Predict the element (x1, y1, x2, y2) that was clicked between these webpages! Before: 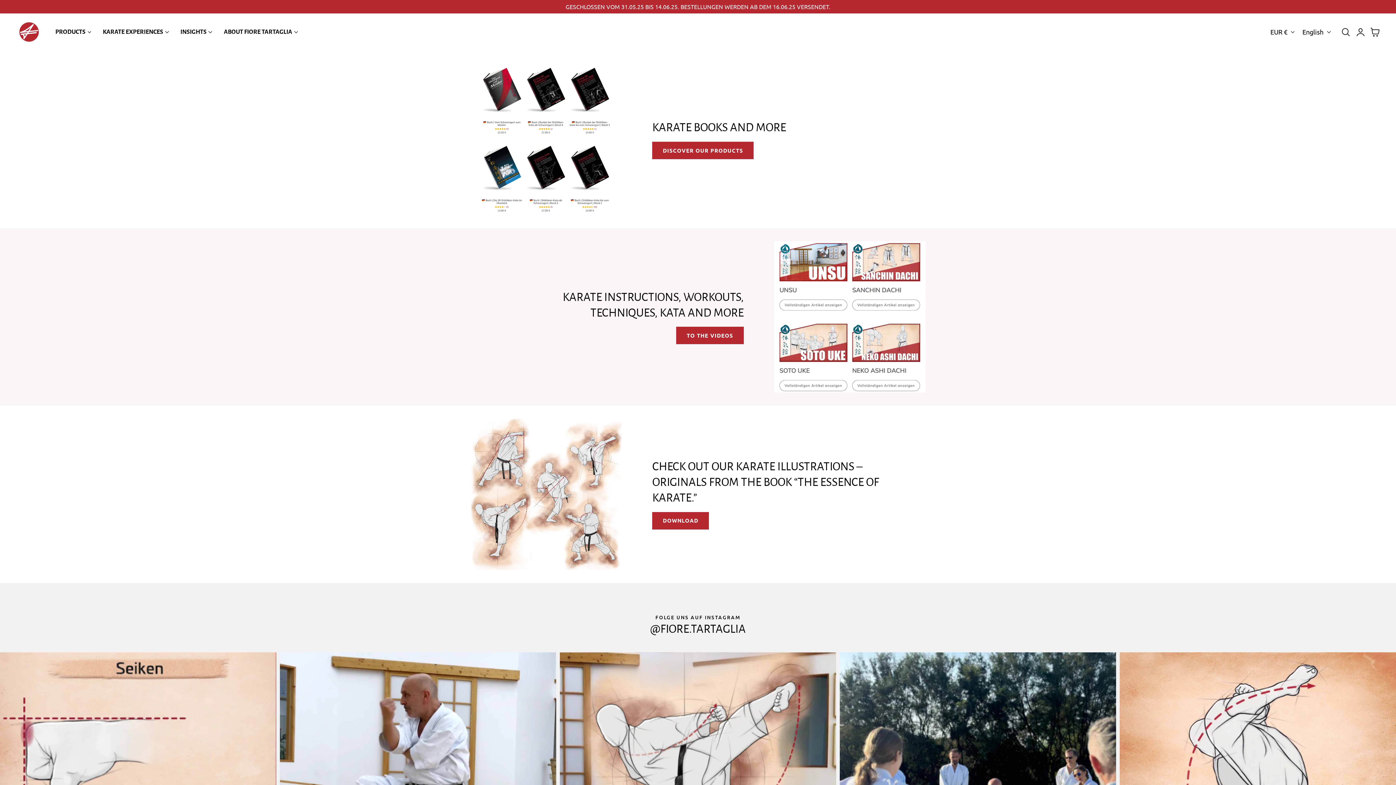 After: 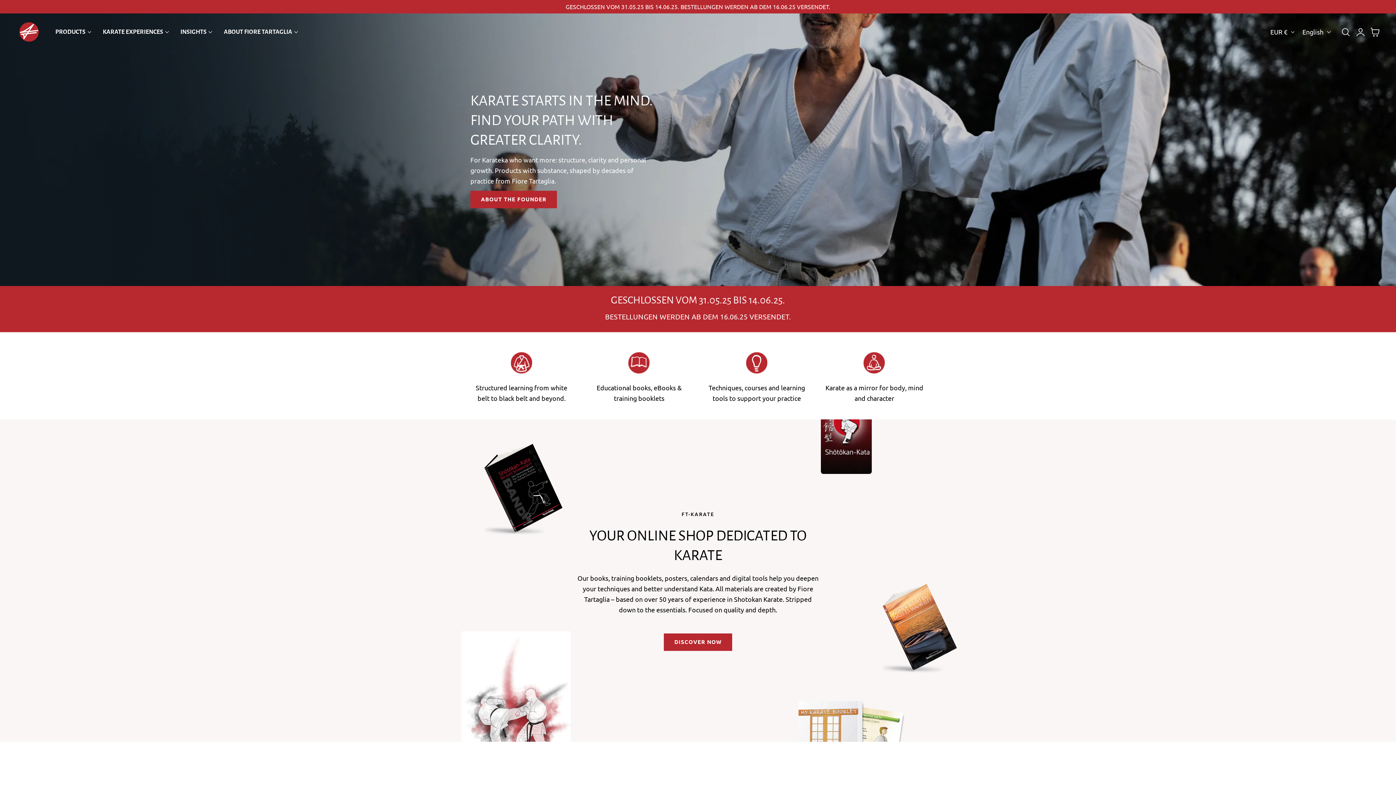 Action: bbox: (218, 23, 303, 40) label: ABOUT FIORE TARTAGLIA